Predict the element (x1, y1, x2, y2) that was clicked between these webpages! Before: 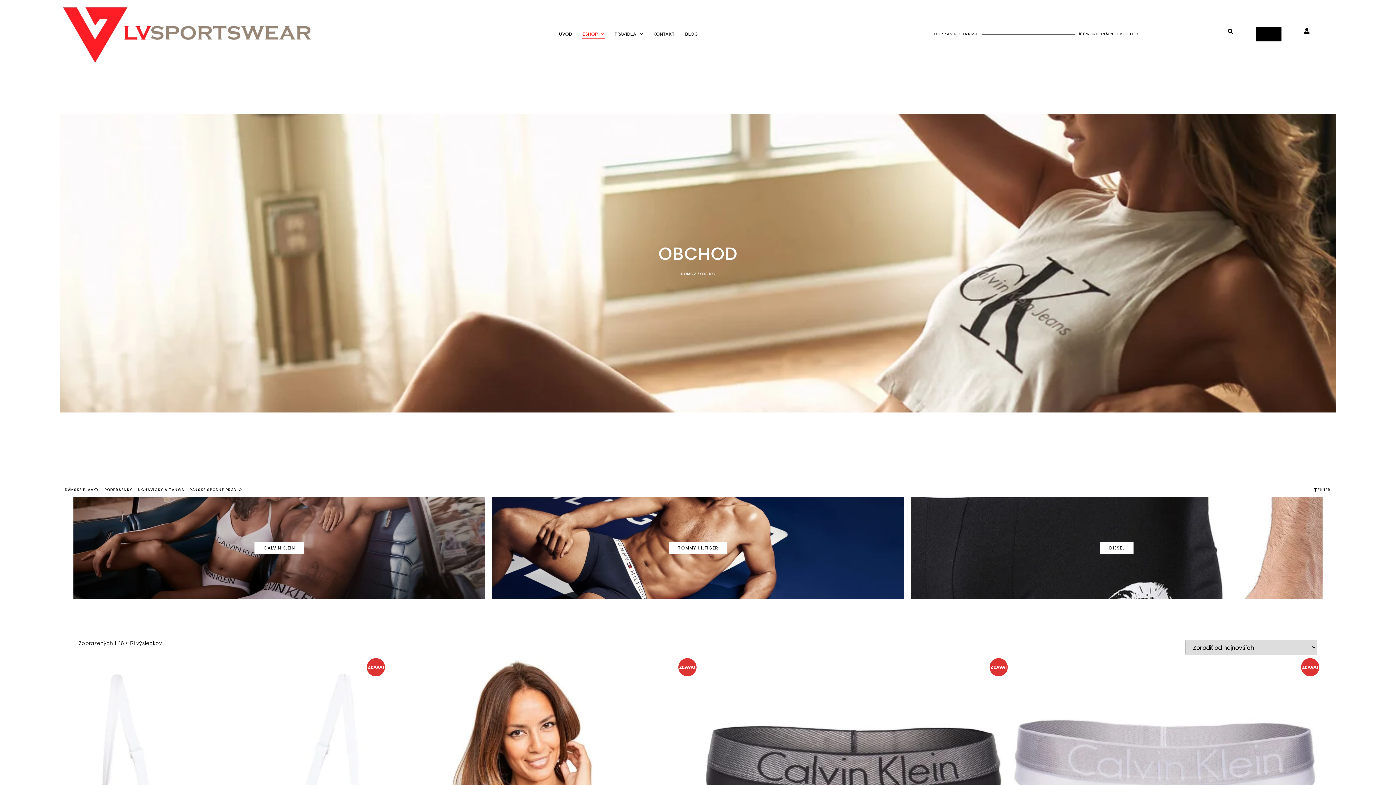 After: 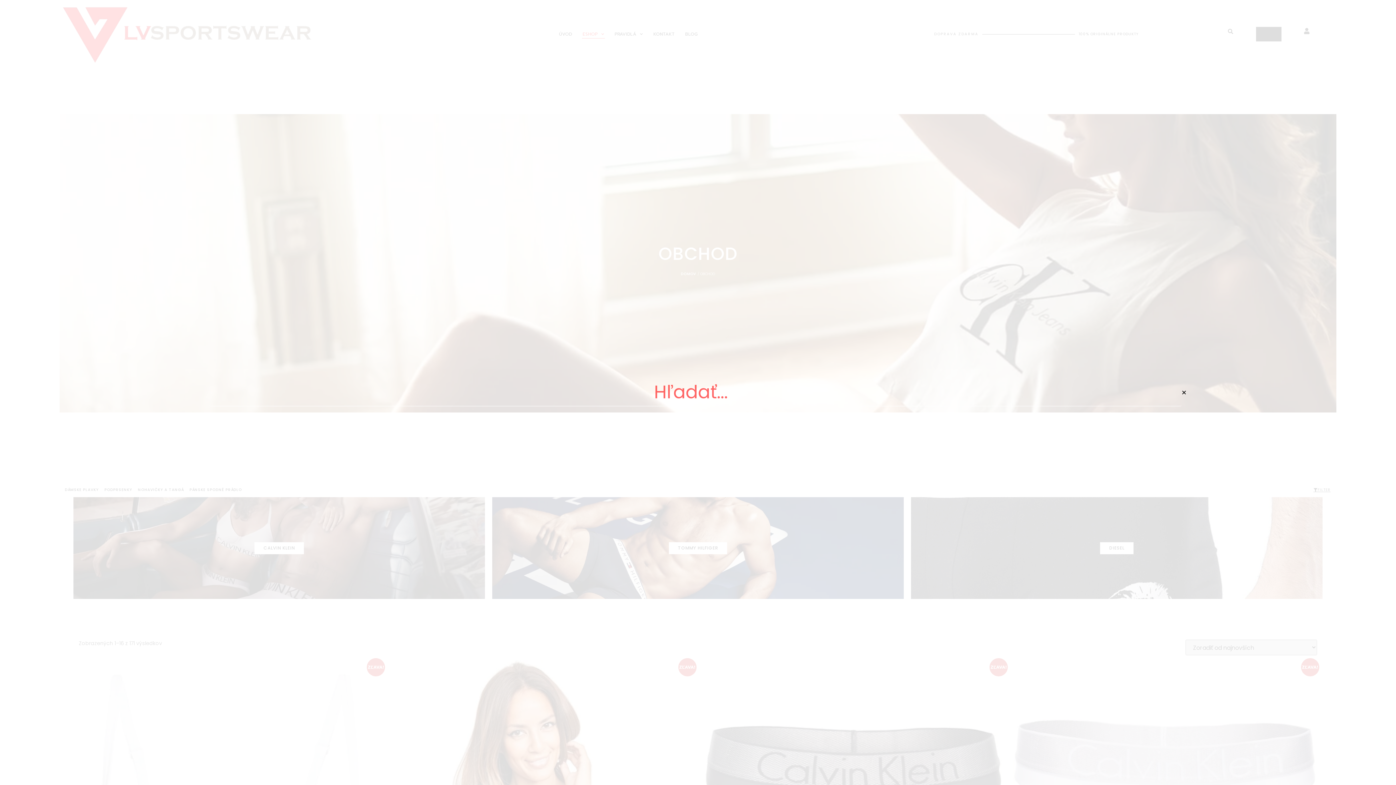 Action: bbox: (1226, 26, 1235, 36) label: Vyhľadať